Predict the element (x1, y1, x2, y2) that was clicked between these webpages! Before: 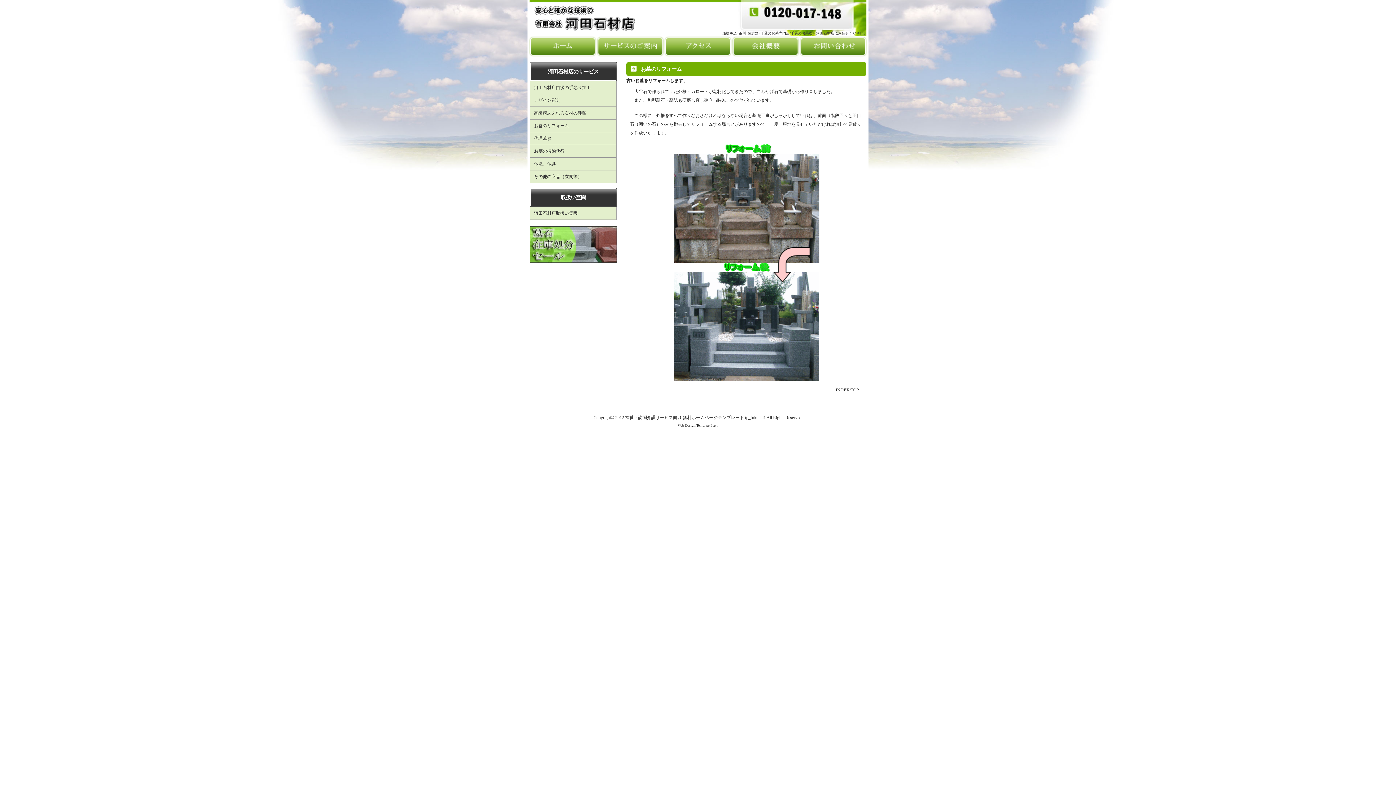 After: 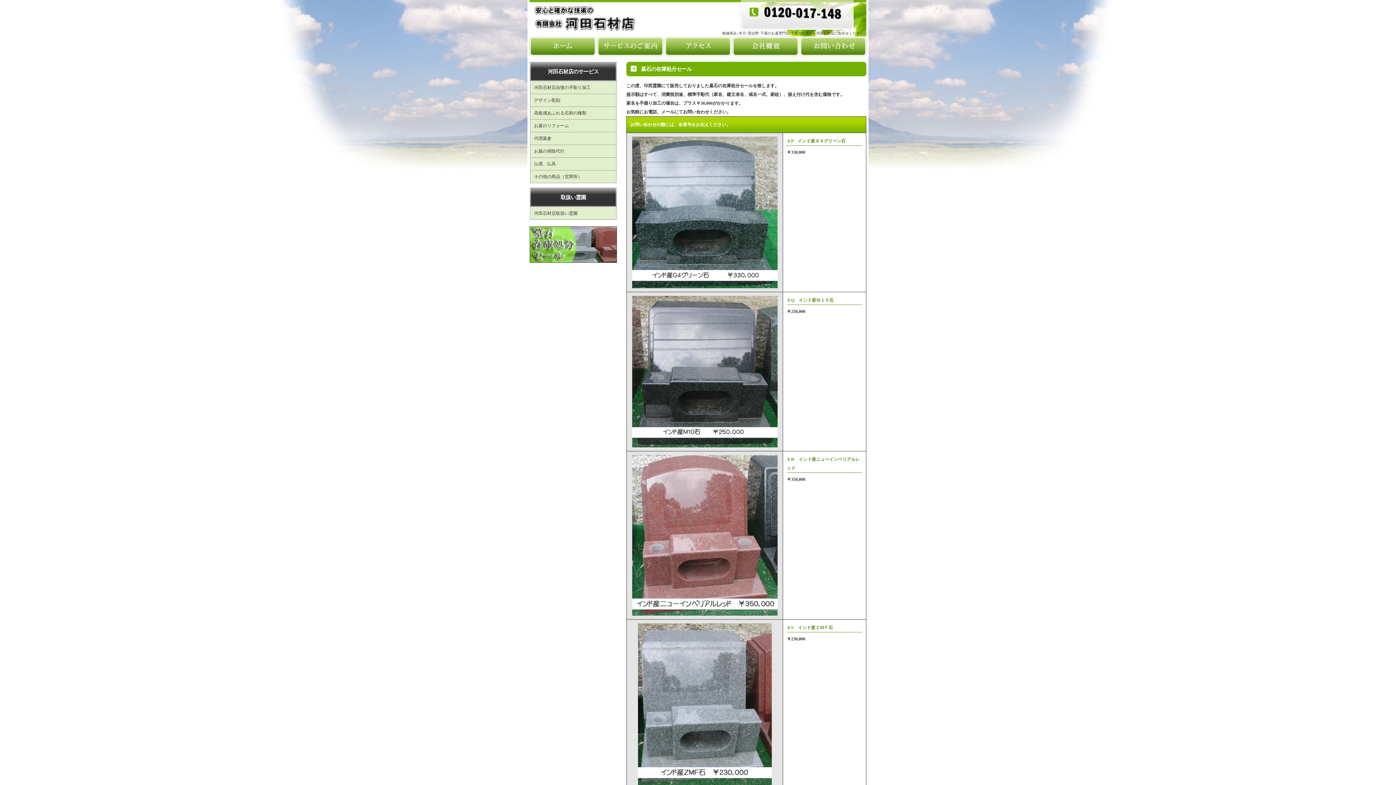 Action: bbox: (529, 258, 617, 264)